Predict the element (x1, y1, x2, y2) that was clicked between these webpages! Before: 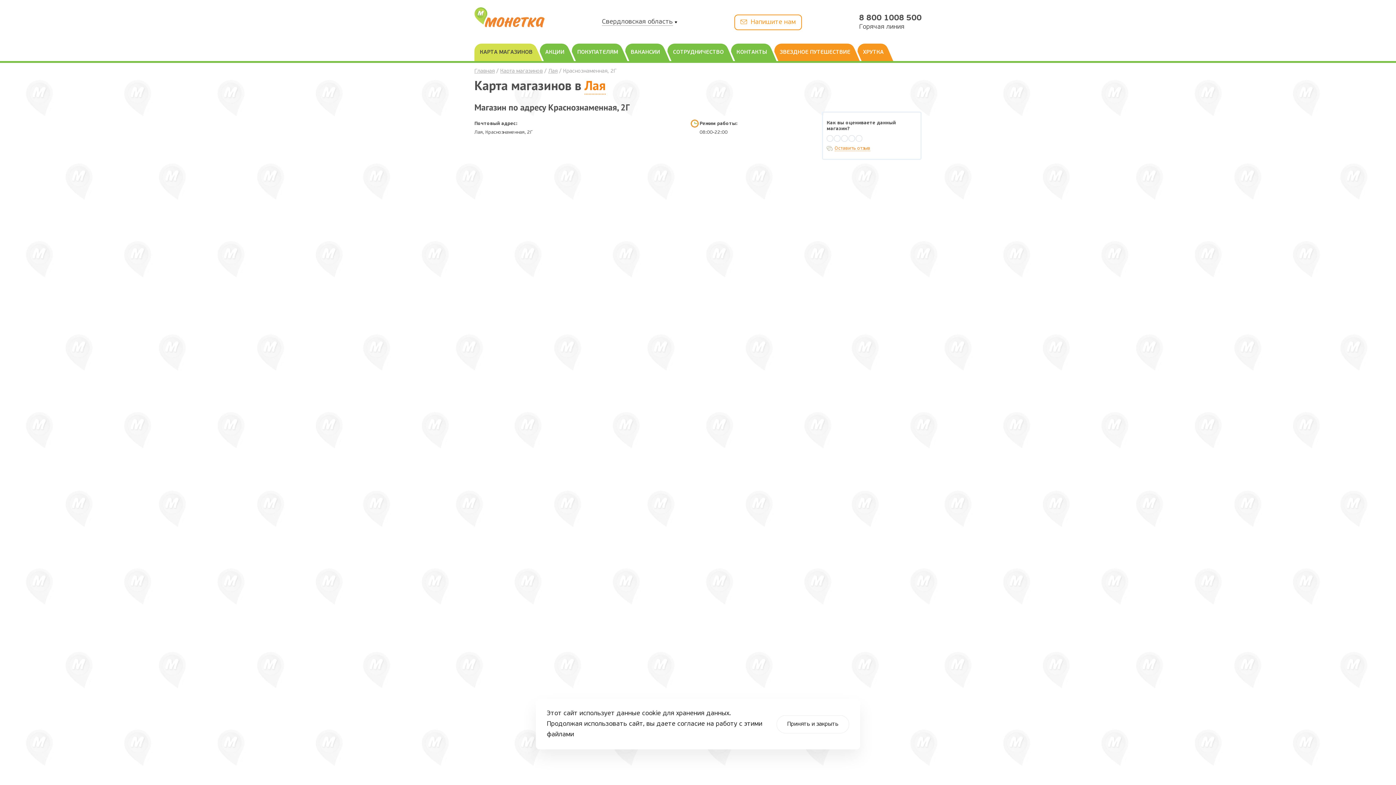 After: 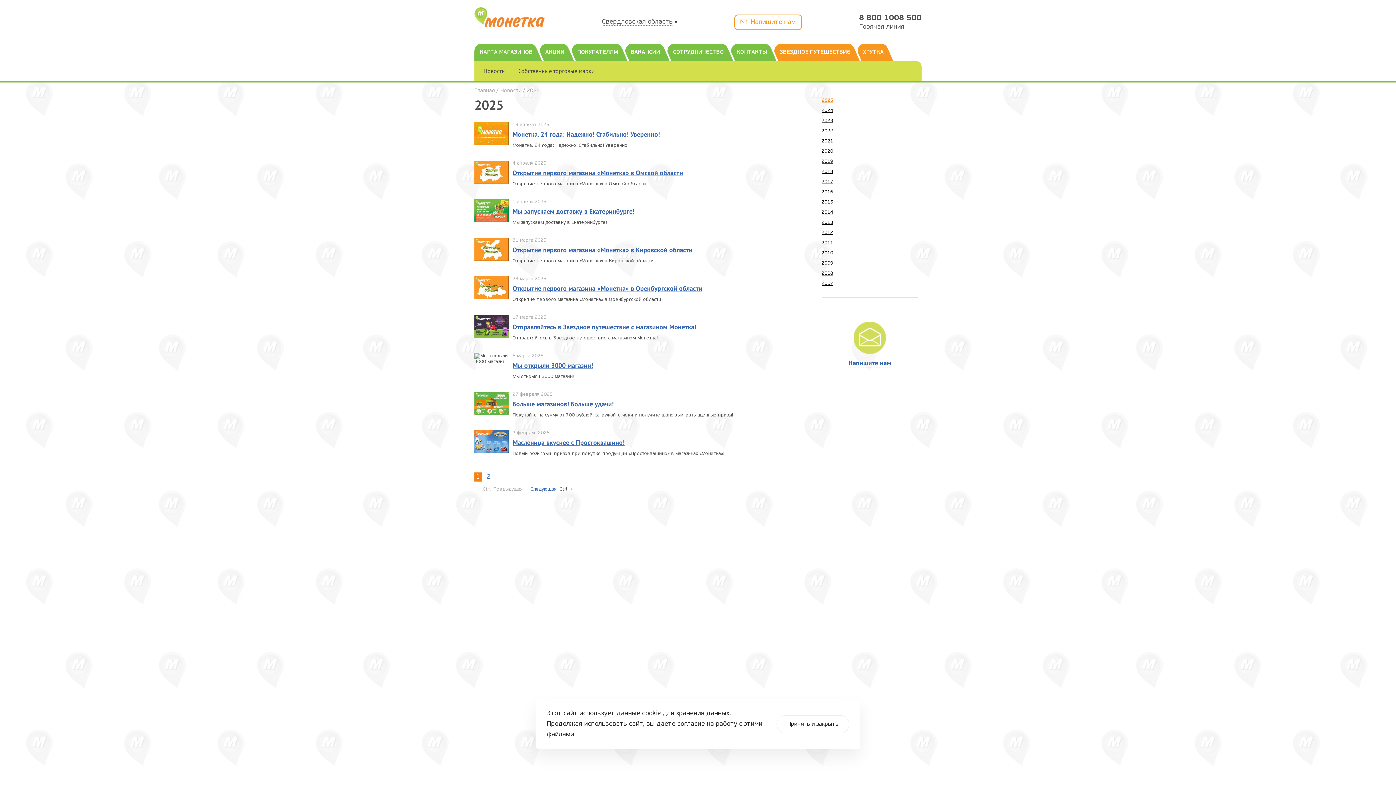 Action: bbox: (572, 43, 622, 61) label: ПОКУПАТЕЛЯМ